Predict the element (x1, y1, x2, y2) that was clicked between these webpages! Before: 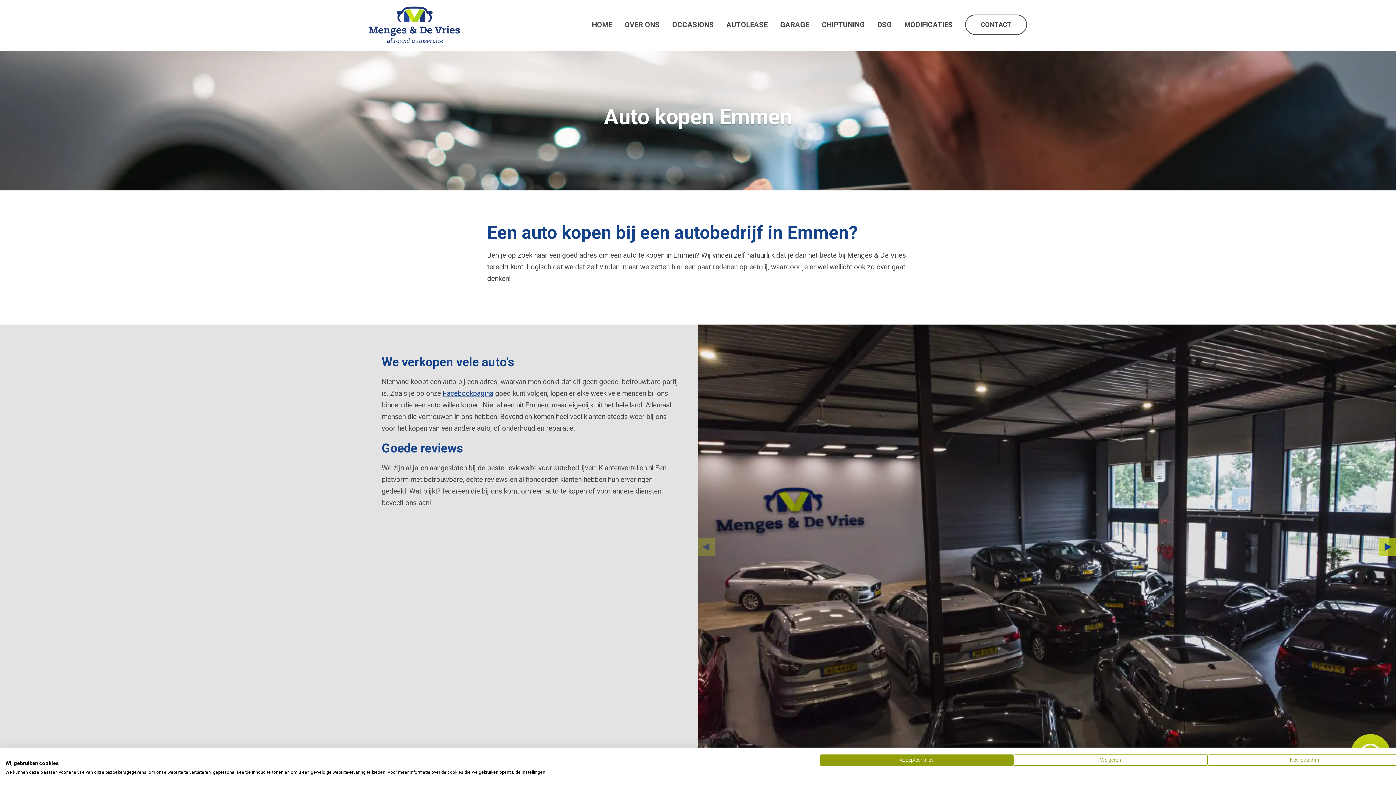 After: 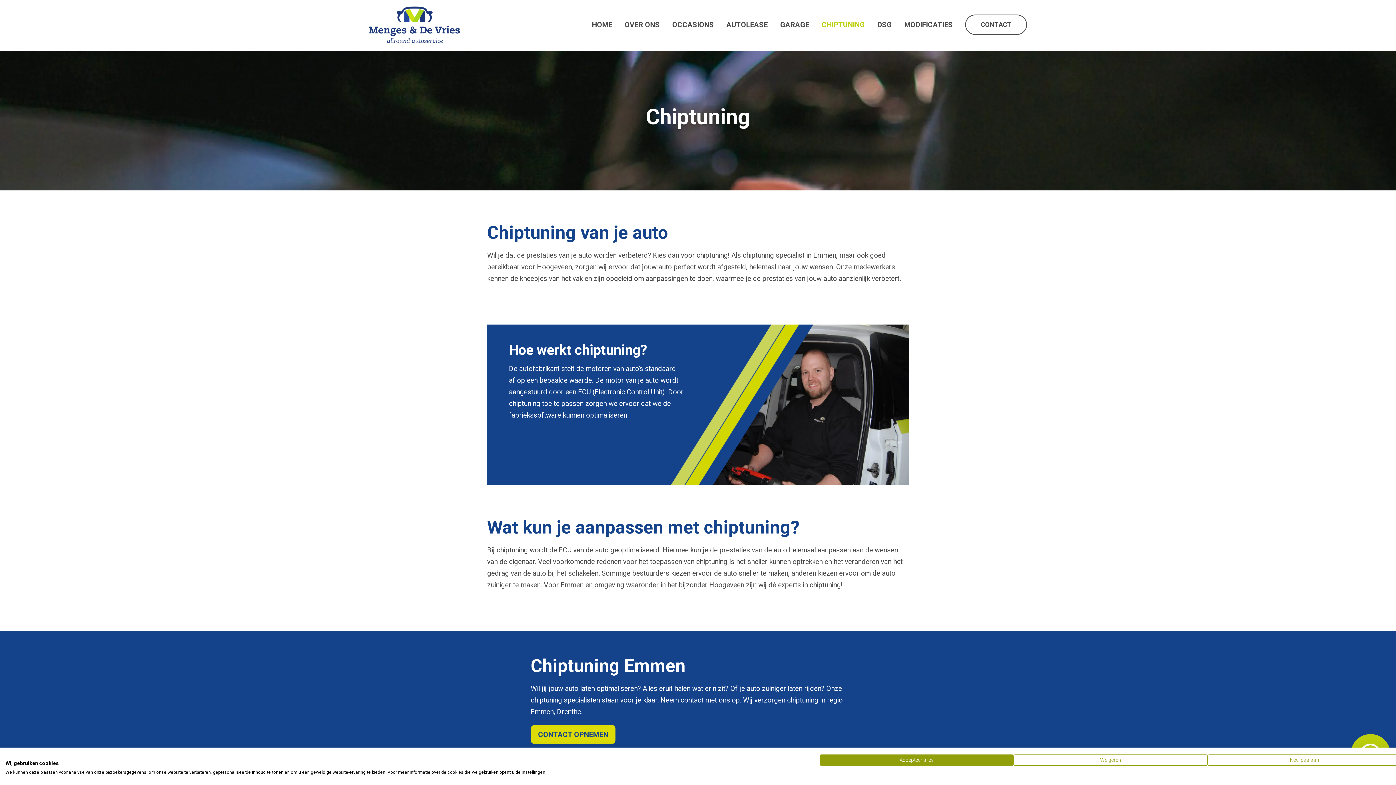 Action: bbox: (821, 14, 865, 34) label: CHIPTUNING